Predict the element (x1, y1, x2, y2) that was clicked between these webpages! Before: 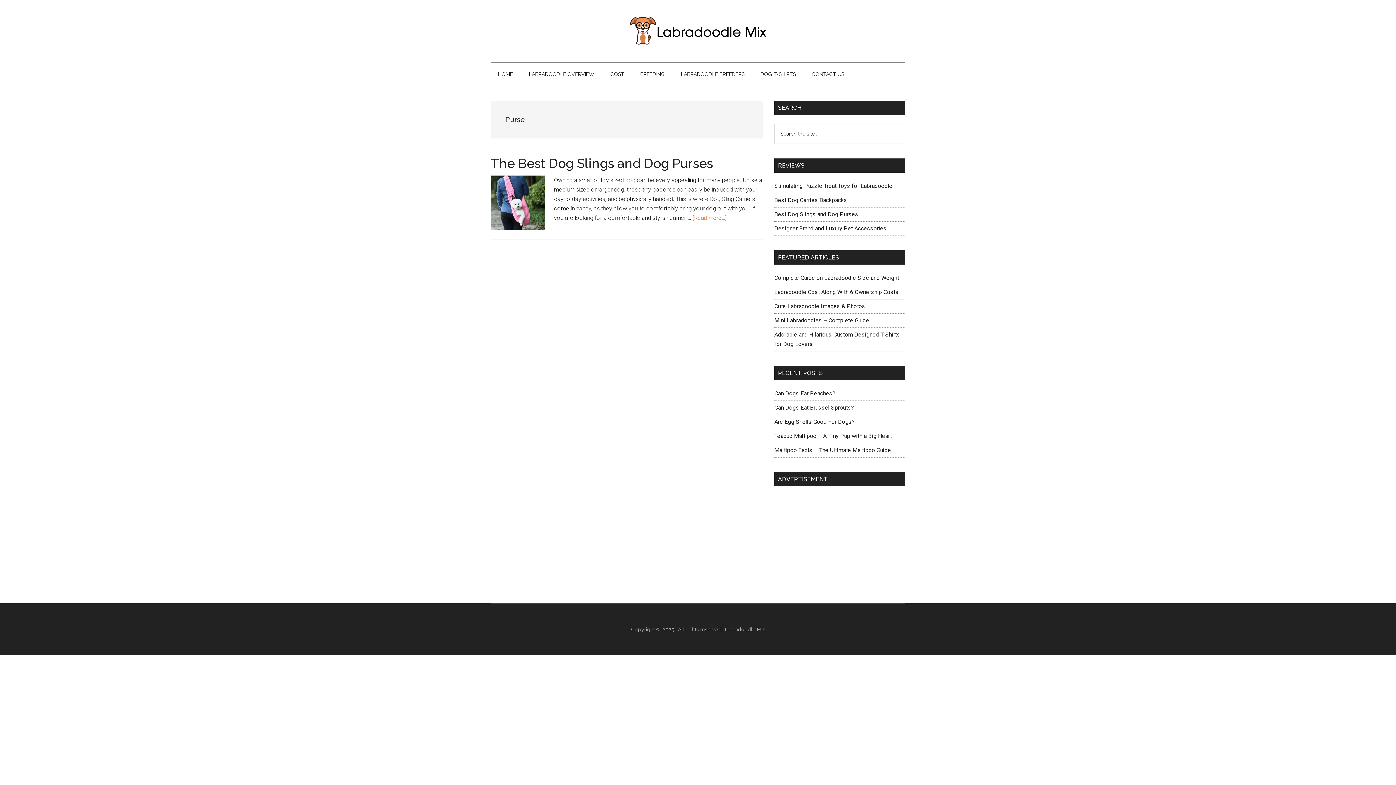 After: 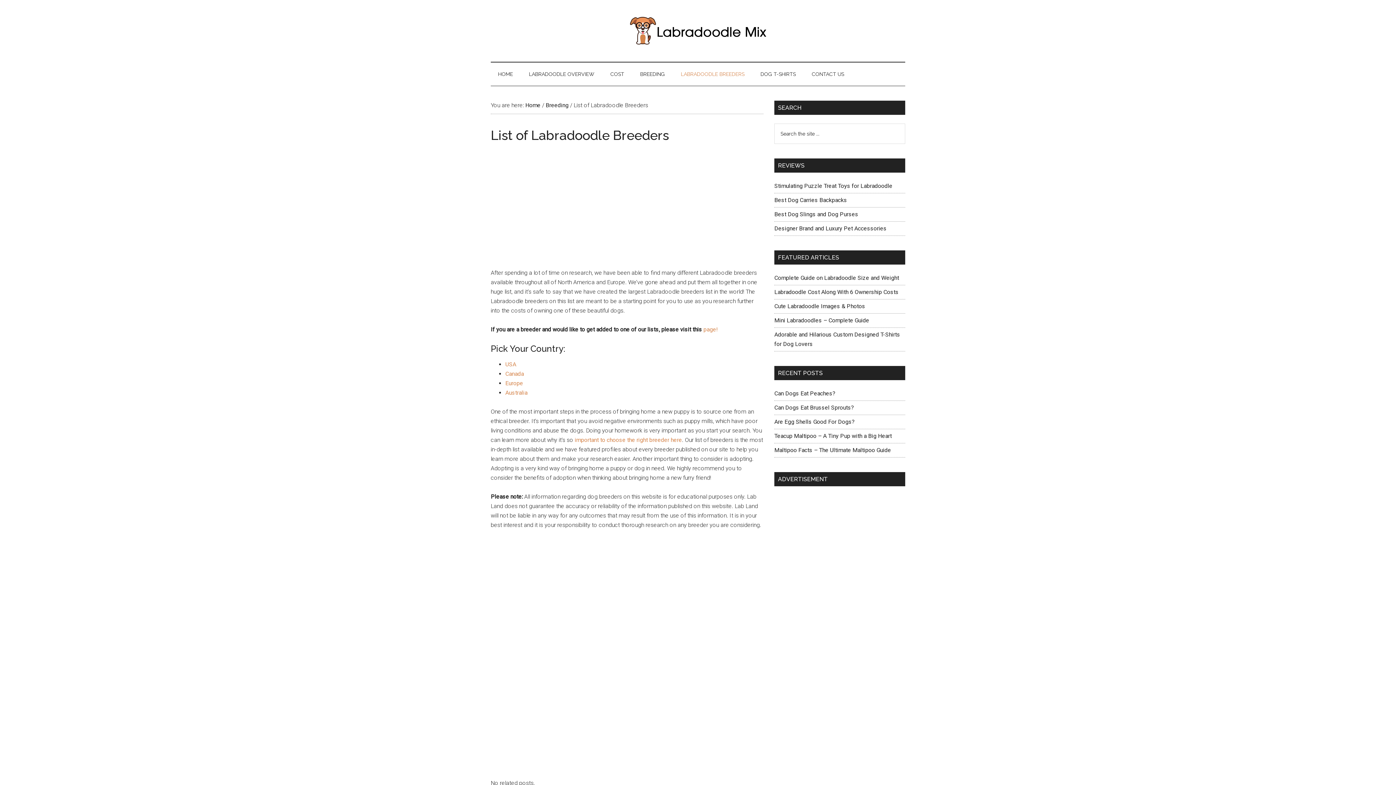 Action: bbox: (673, 62, 752, 85) label: LABRADOODLE BREEDERS